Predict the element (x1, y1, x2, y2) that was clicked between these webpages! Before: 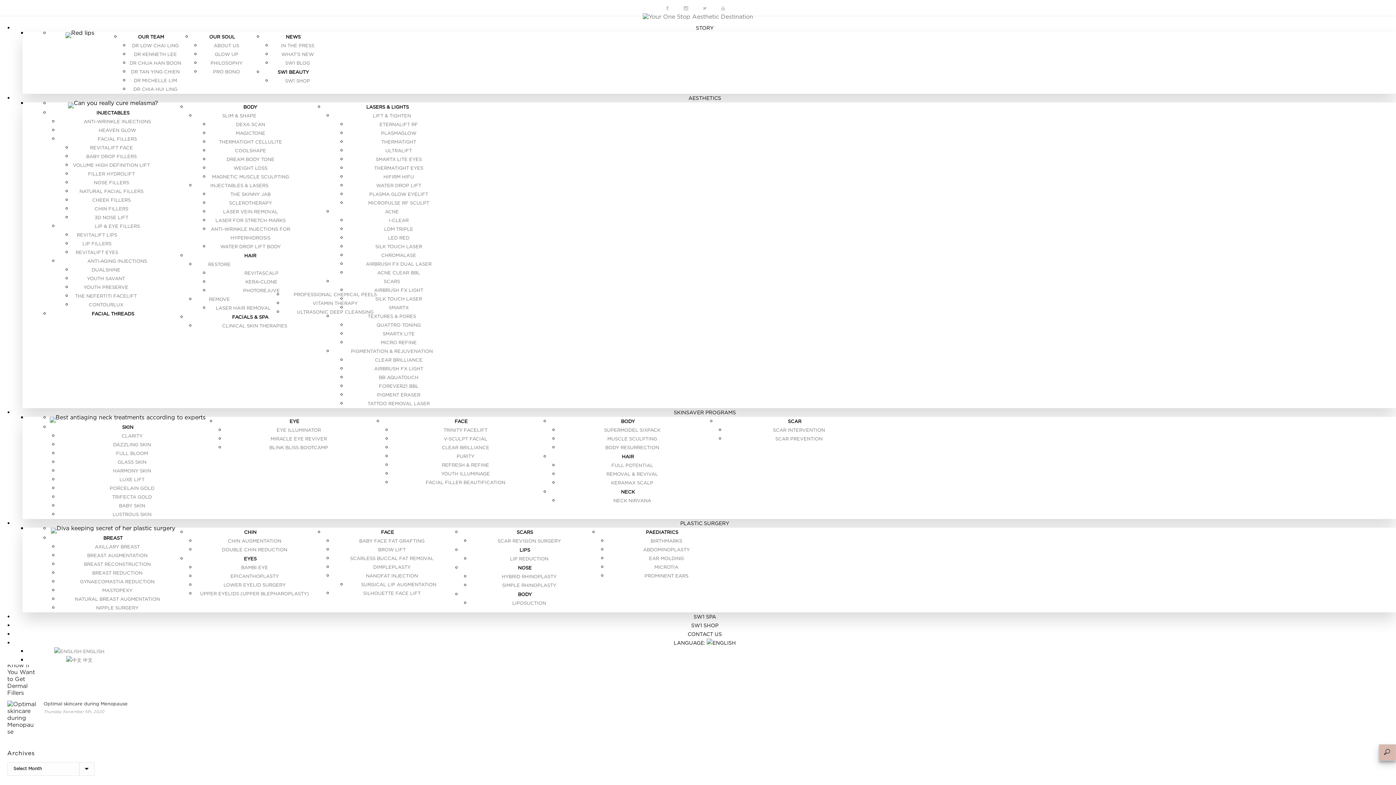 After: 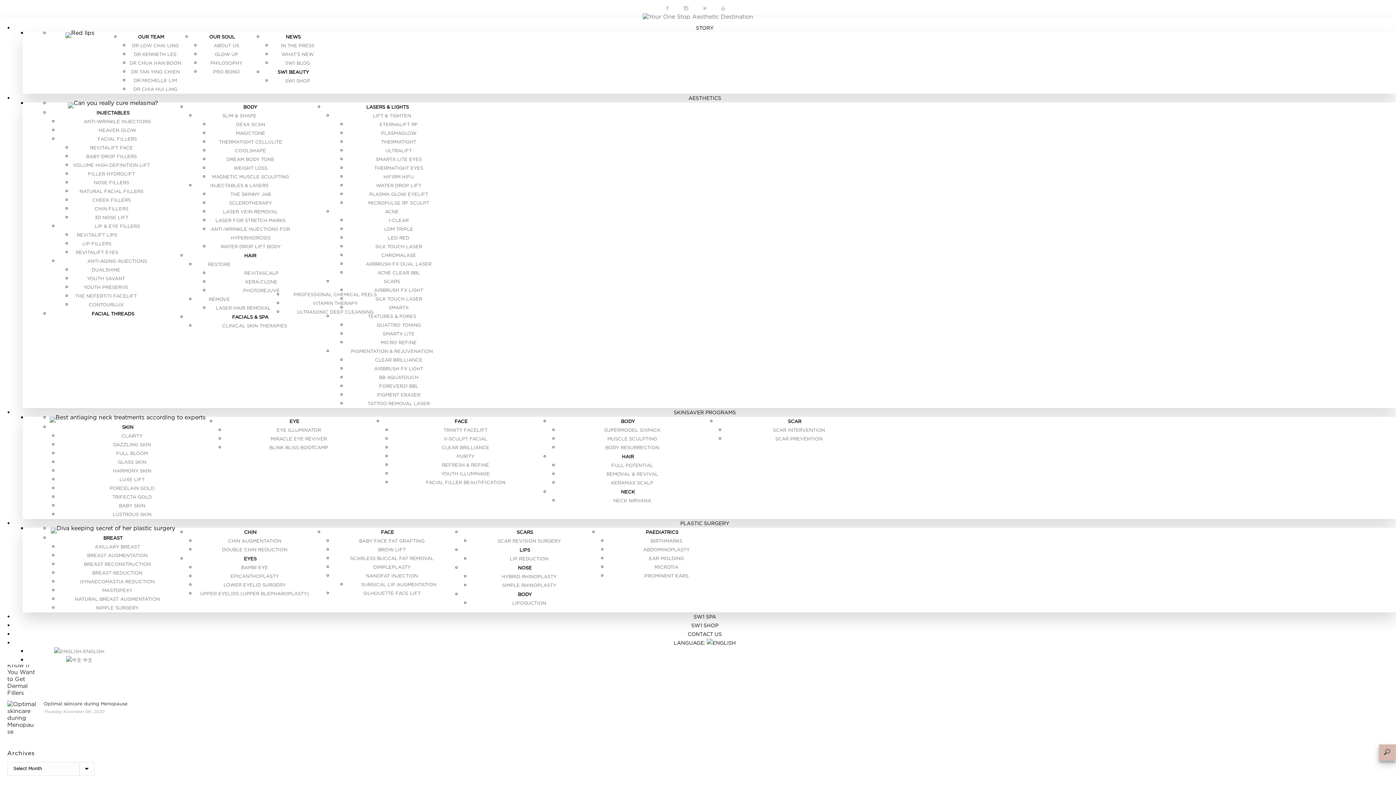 Action: bbox: (277, 68, 308, 76) label: SW1 BEAUTY